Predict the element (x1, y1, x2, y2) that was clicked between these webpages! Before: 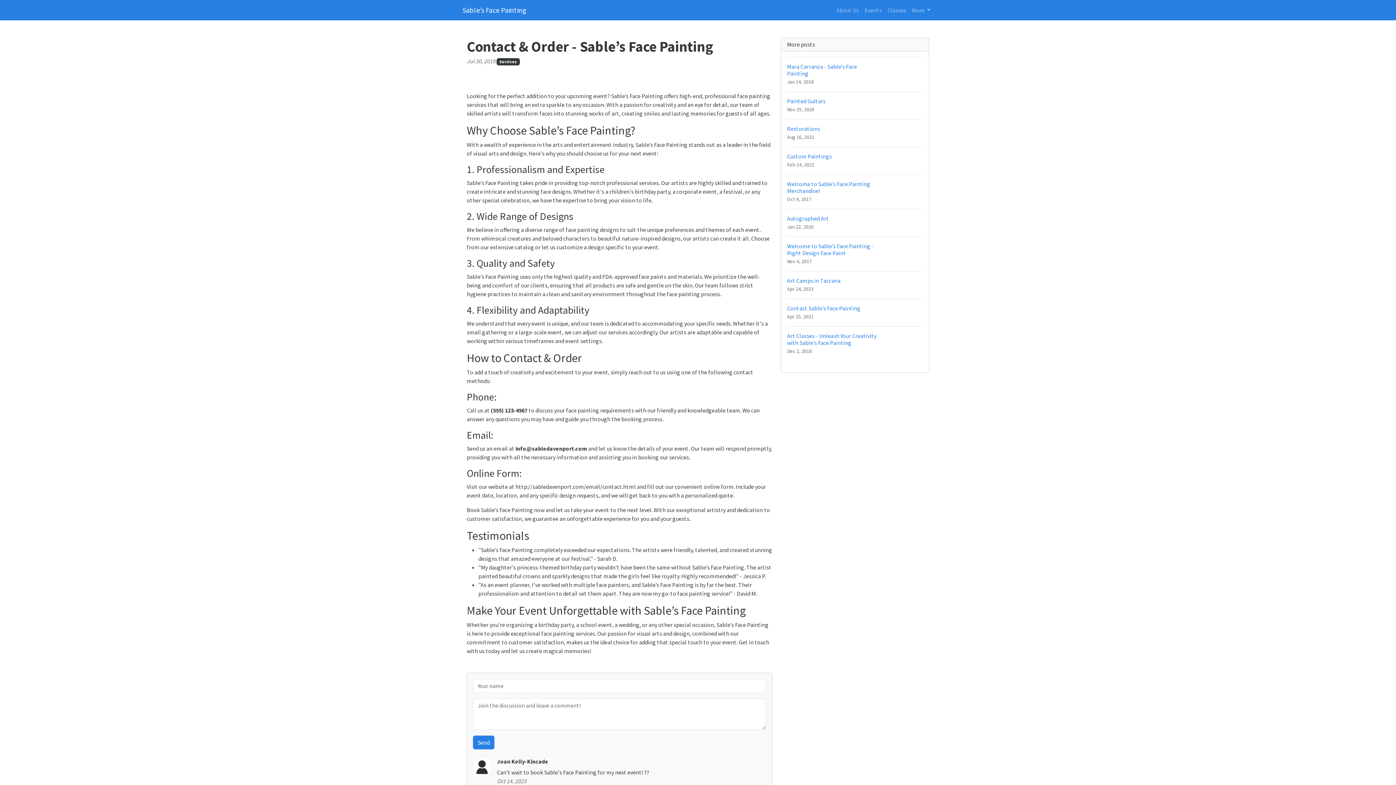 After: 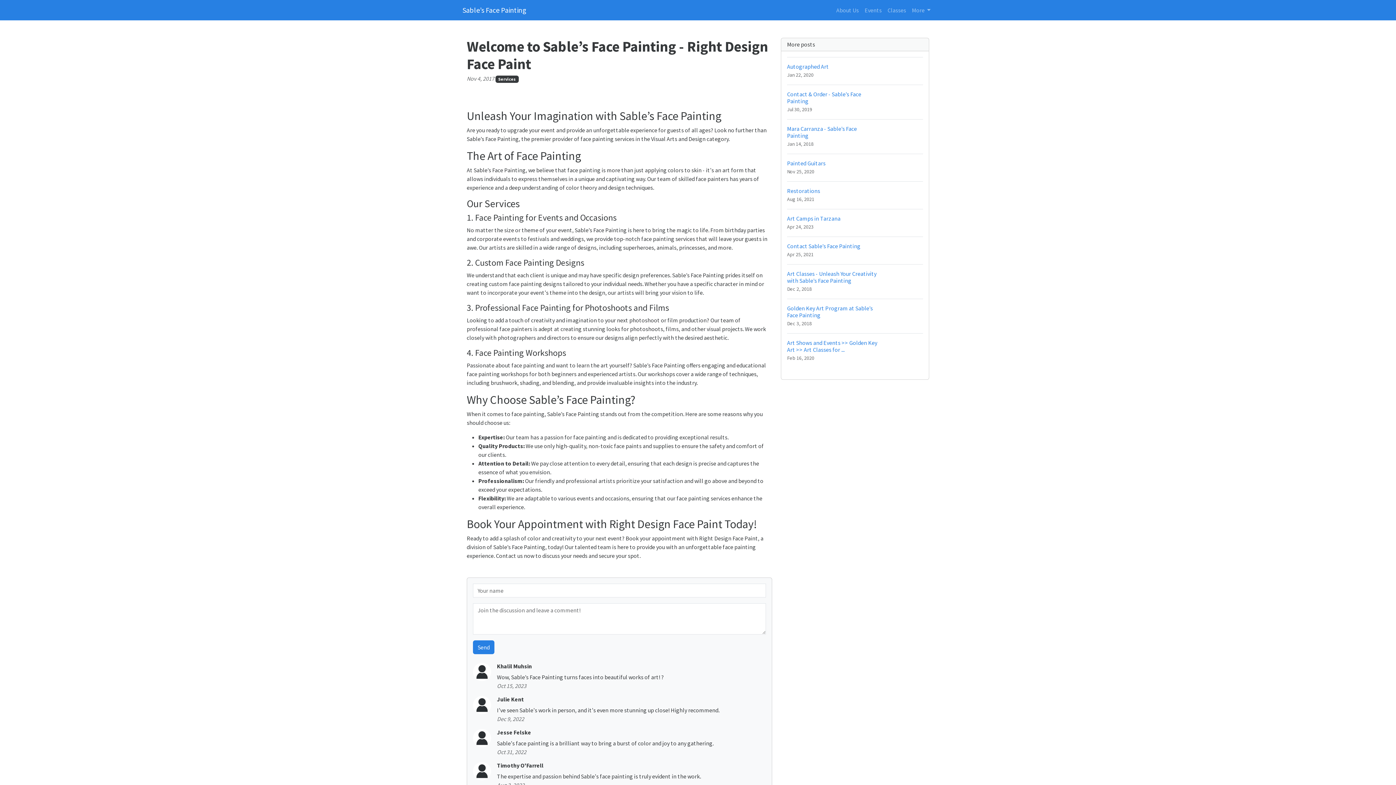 Action: label: Welcome to Sable’s Face Painting - Right Design Face Paint
Nov 4, 2017 bbox: (787, 236, 923, 271)